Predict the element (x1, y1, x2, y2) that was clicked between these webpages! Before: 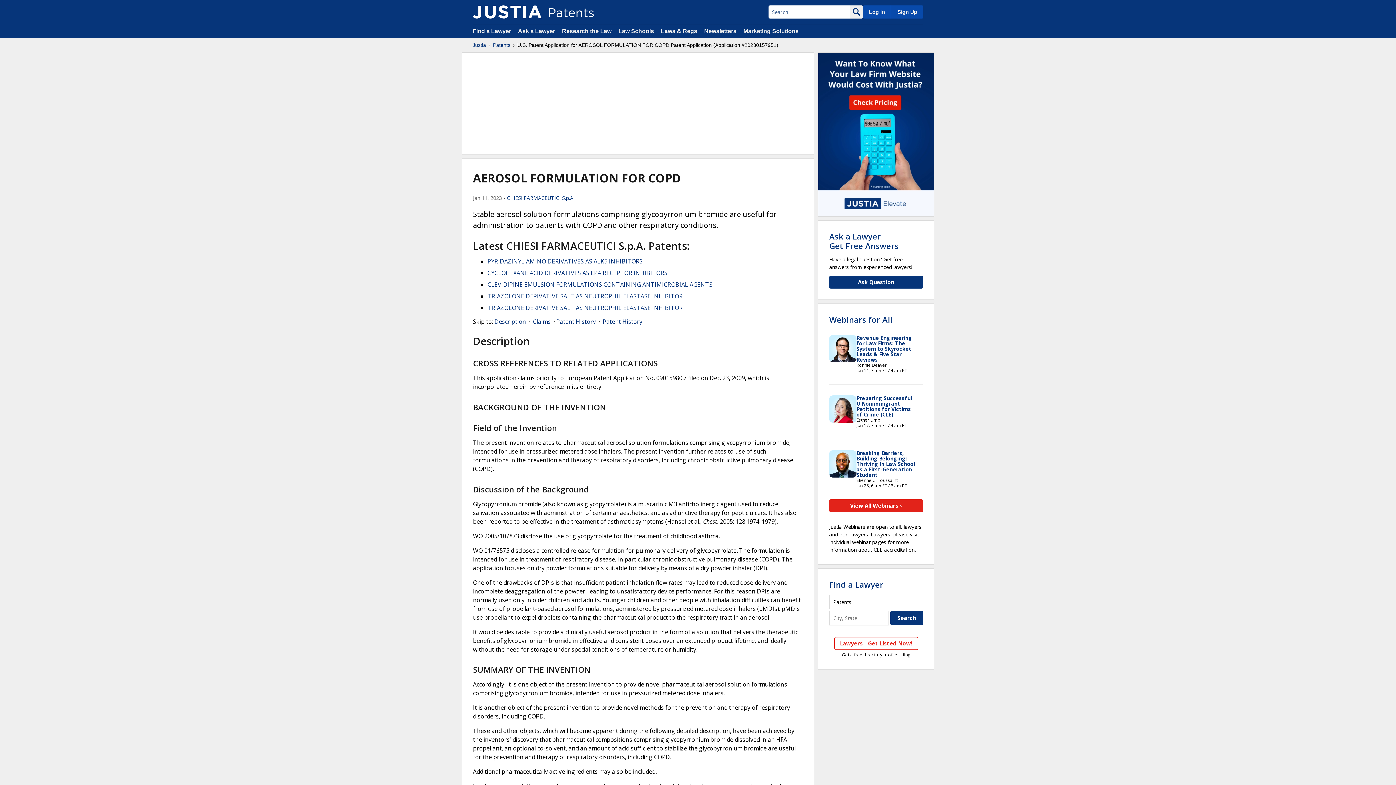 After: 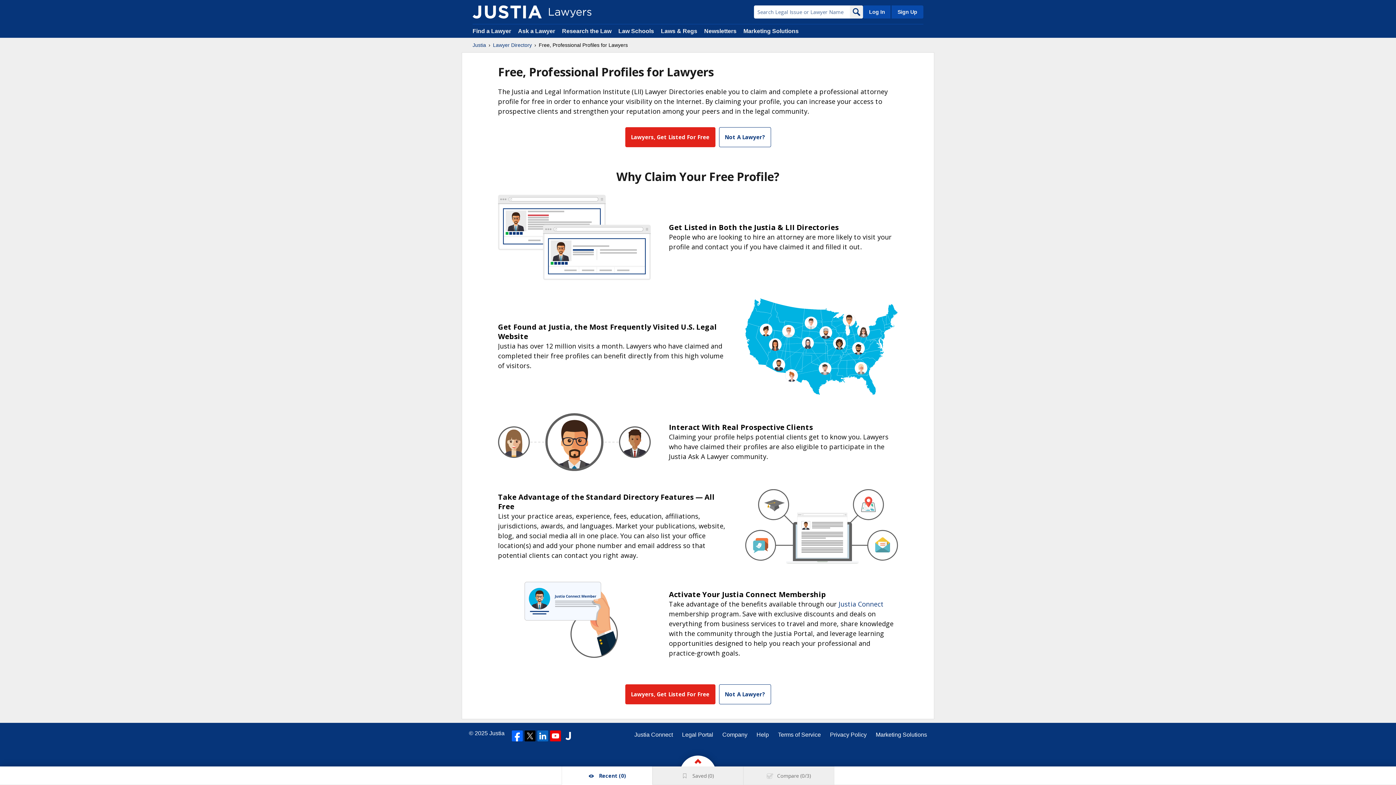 Action: bbox: (890, 5, 923, 18) label: Sign Up